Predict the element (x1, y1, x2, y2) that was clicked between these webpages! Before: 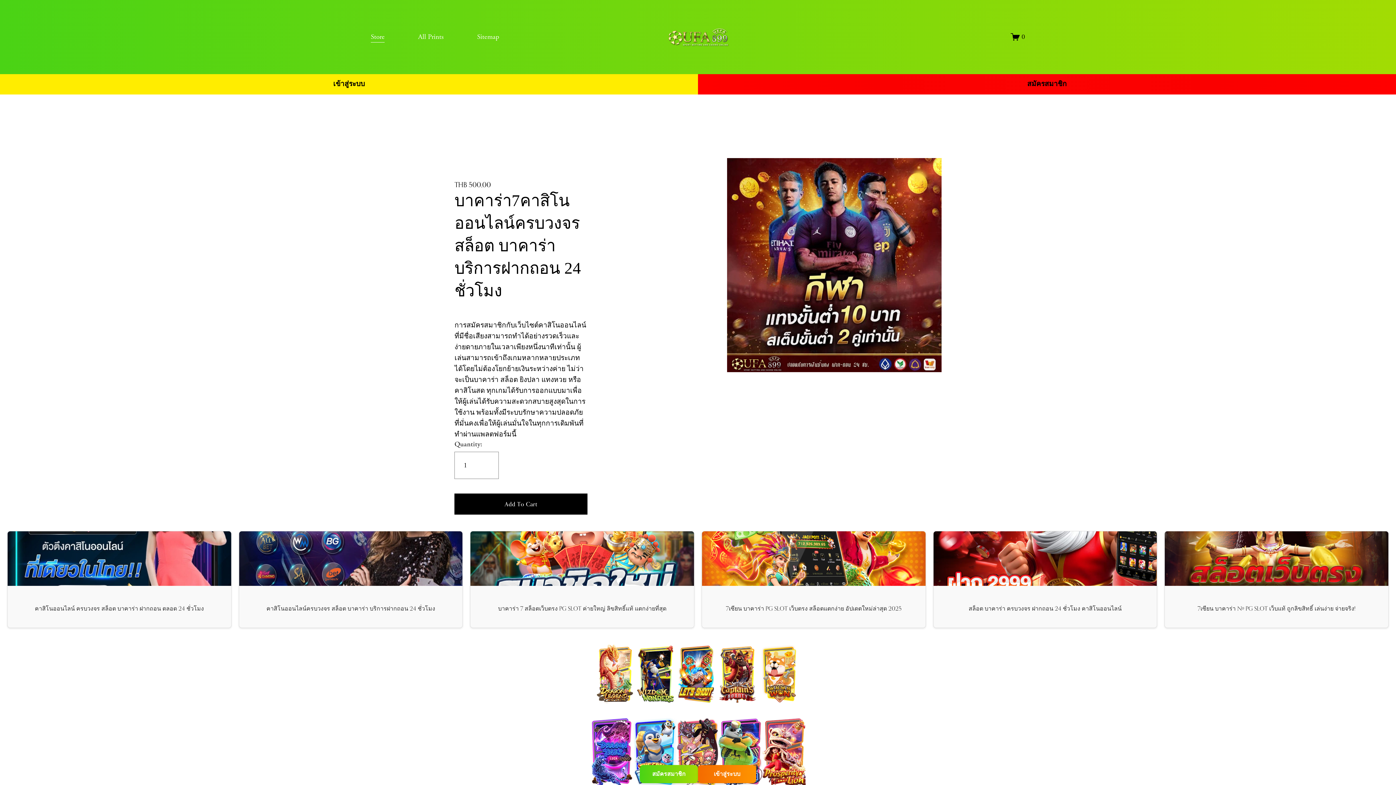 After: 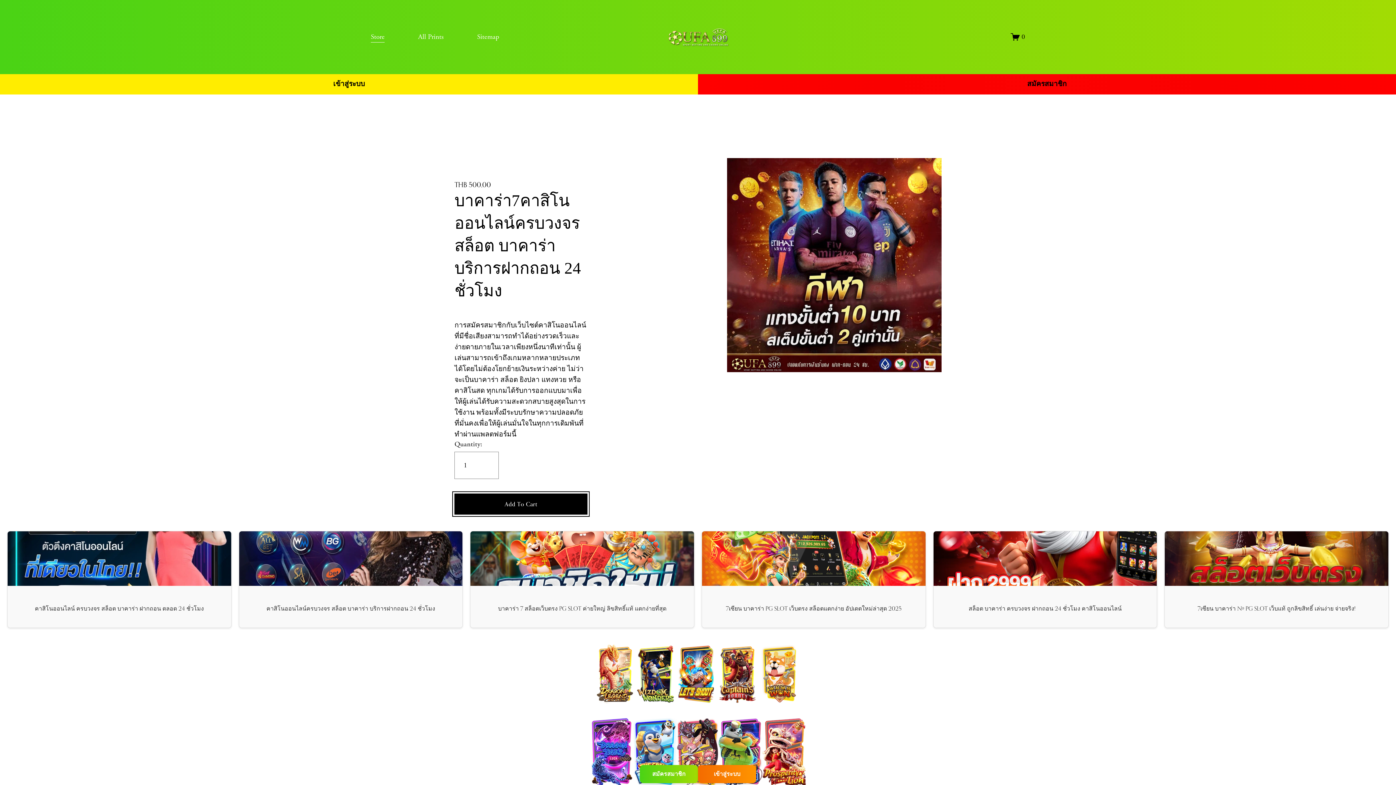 Action: bbox: (454, 493, 587, 514) label: Add To Cart